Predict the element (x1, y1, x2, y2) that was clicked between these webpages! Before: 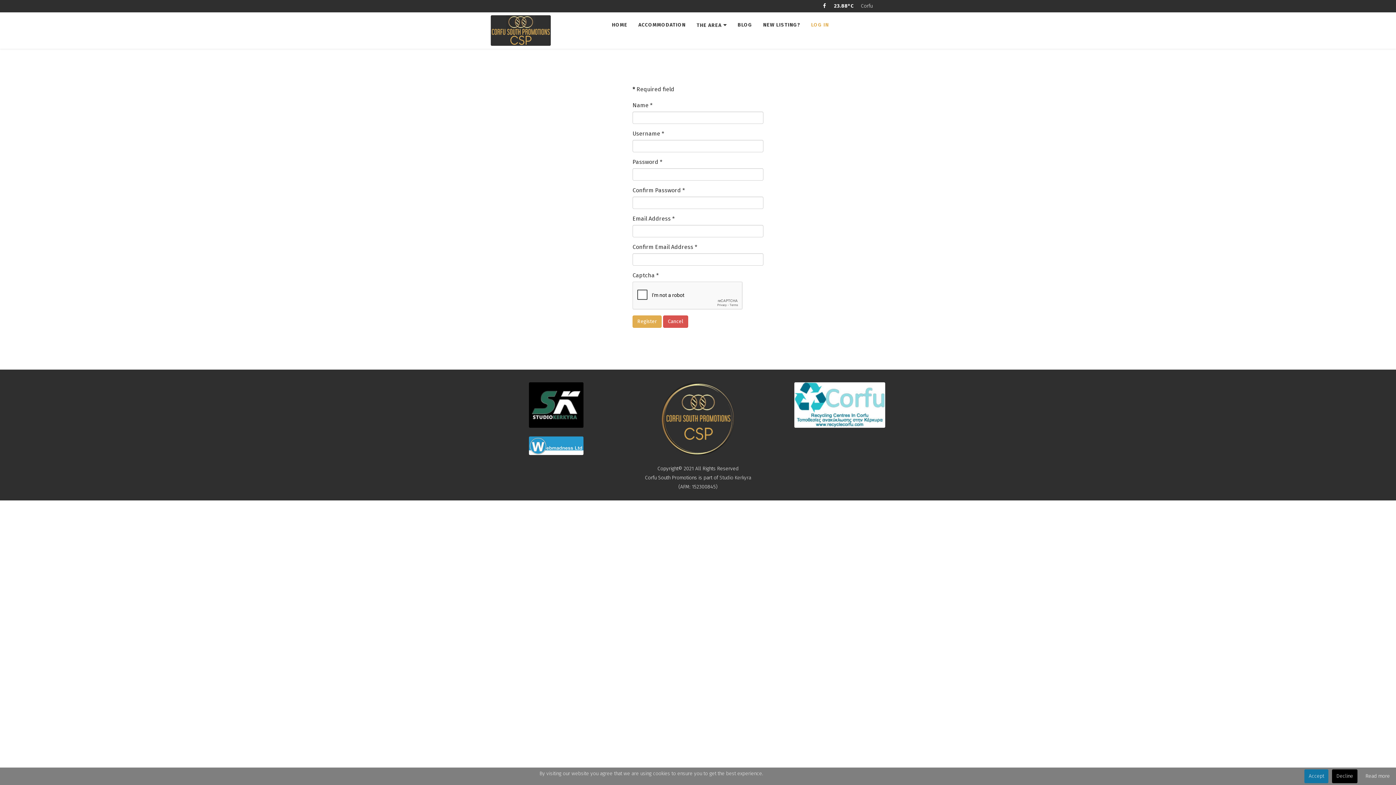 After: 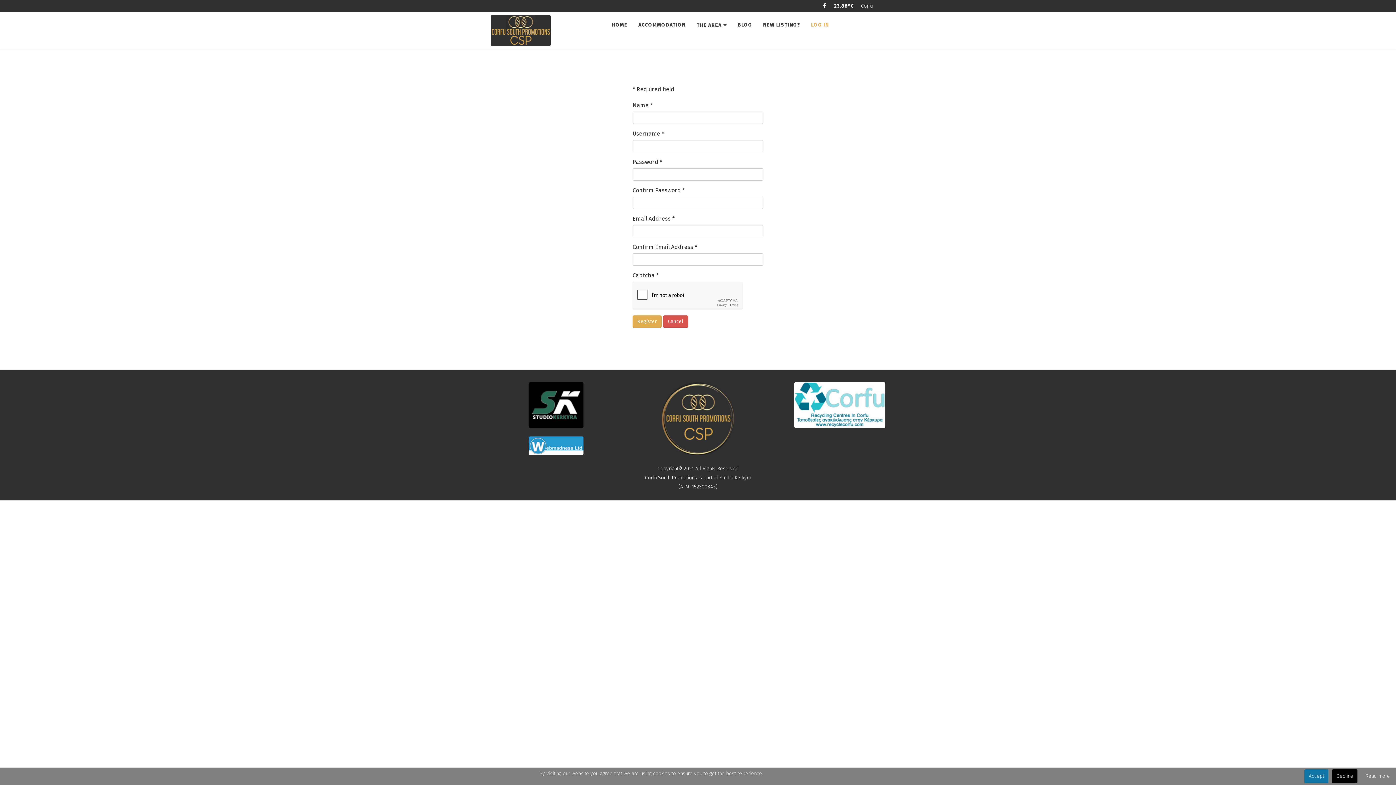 Action: bbox: (774, 382, 905, 428)